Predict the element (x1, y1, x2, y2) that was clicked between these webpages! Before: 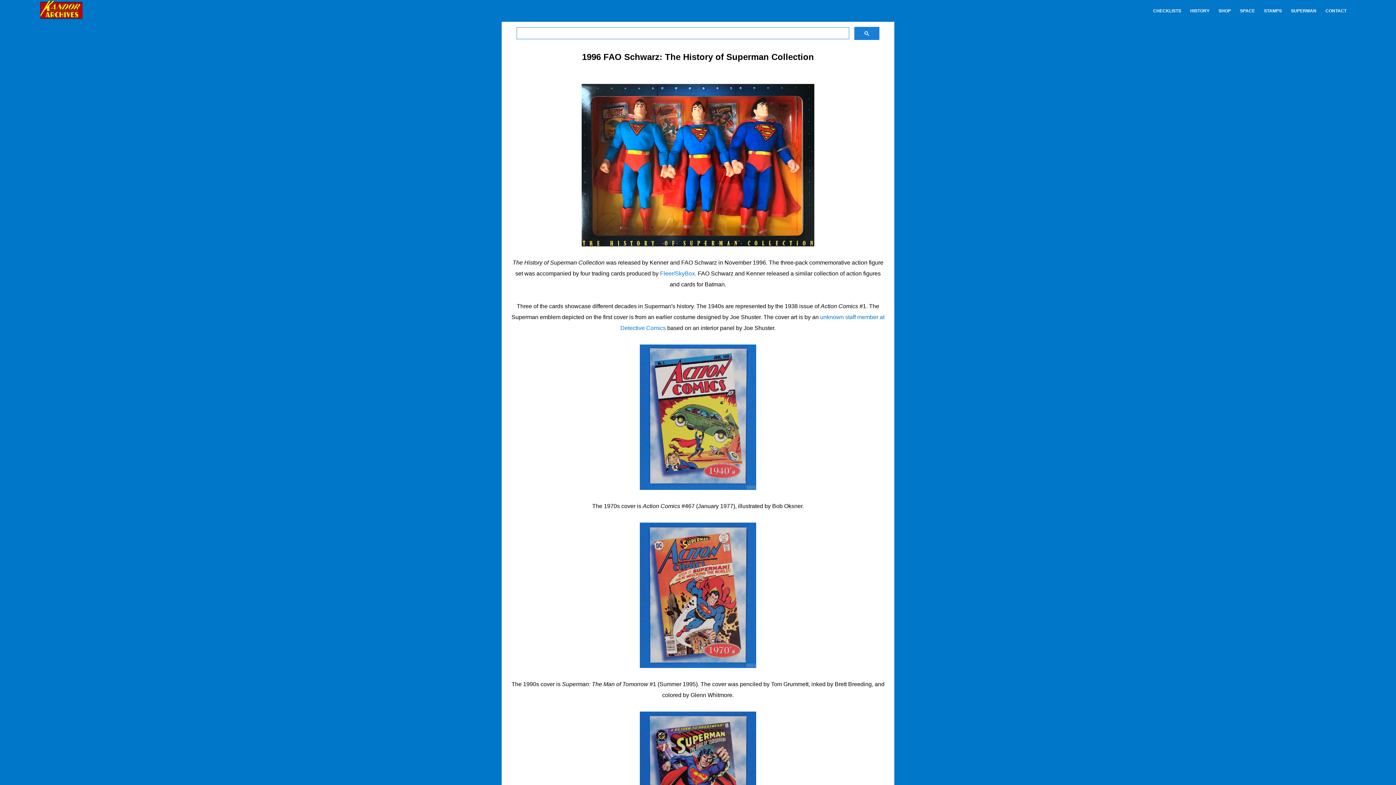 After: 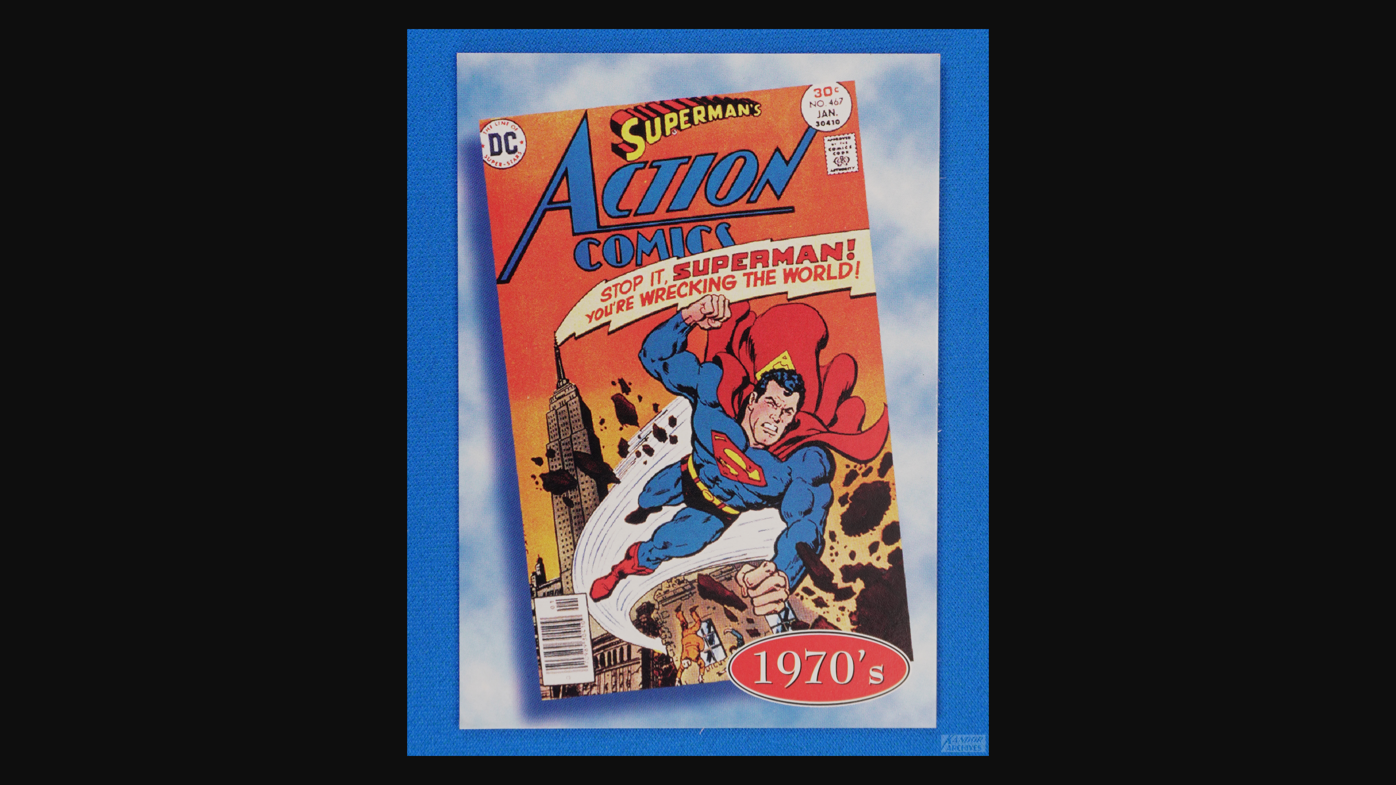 Action: bbox: (640, 591, 756, 598)